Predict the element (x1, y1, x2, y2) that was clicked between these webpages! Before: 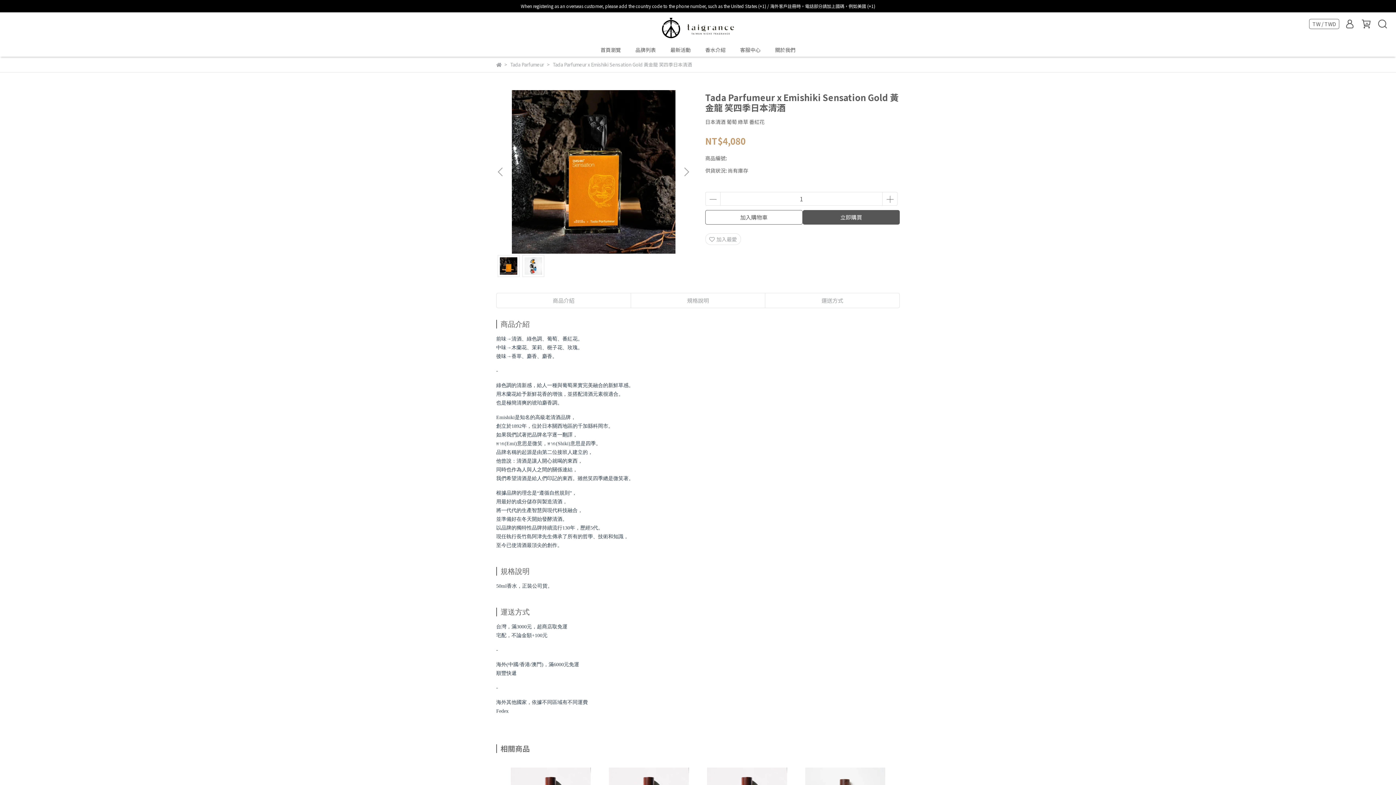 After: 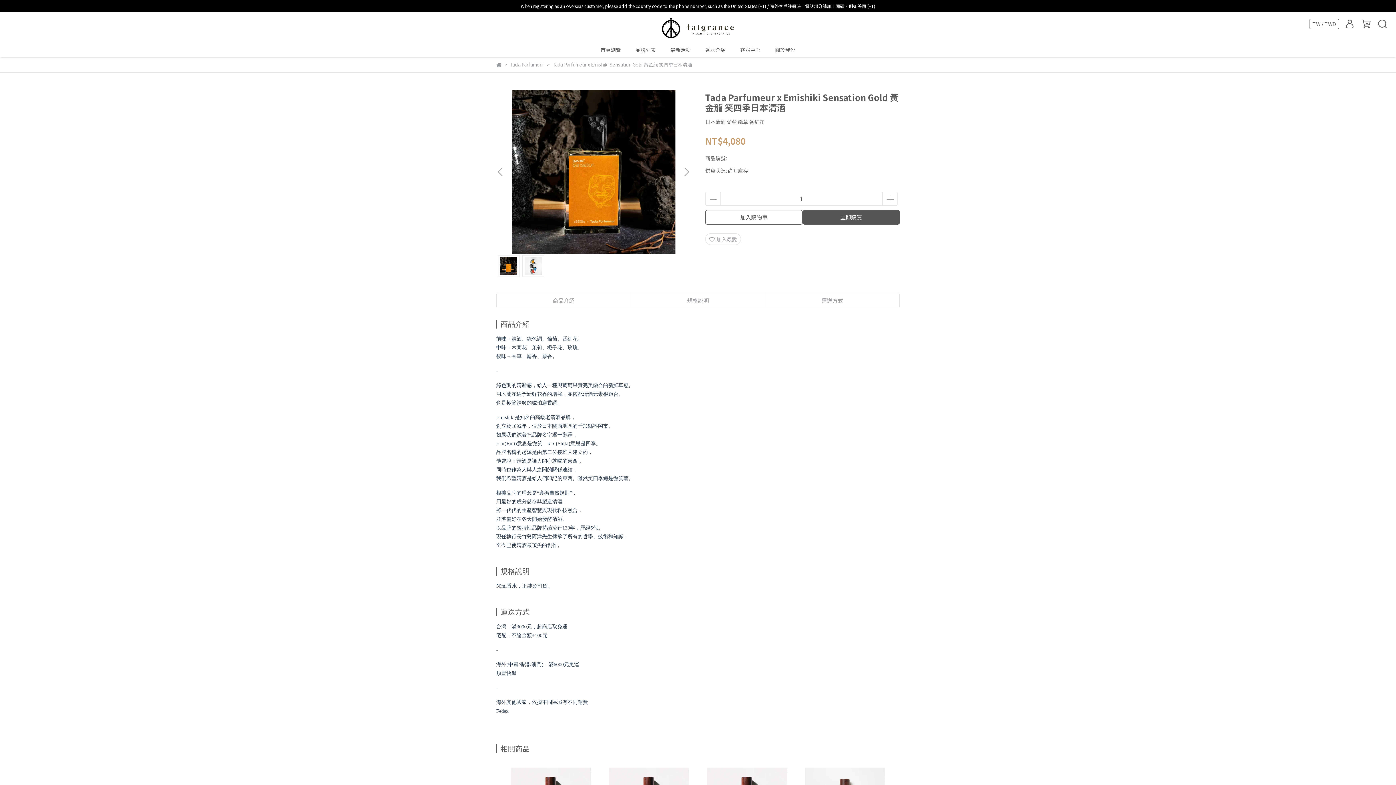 Action: bbox: (705, 192, 720, 205)